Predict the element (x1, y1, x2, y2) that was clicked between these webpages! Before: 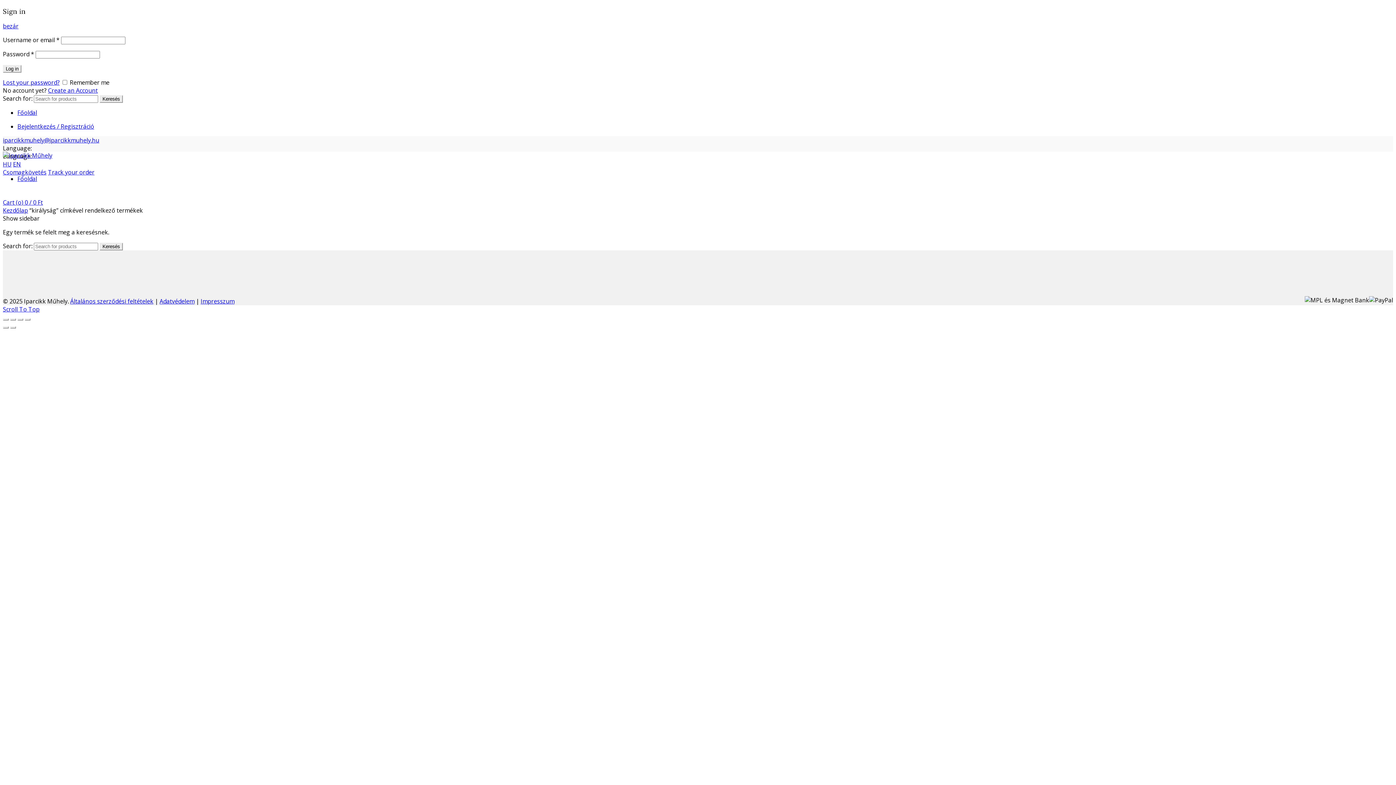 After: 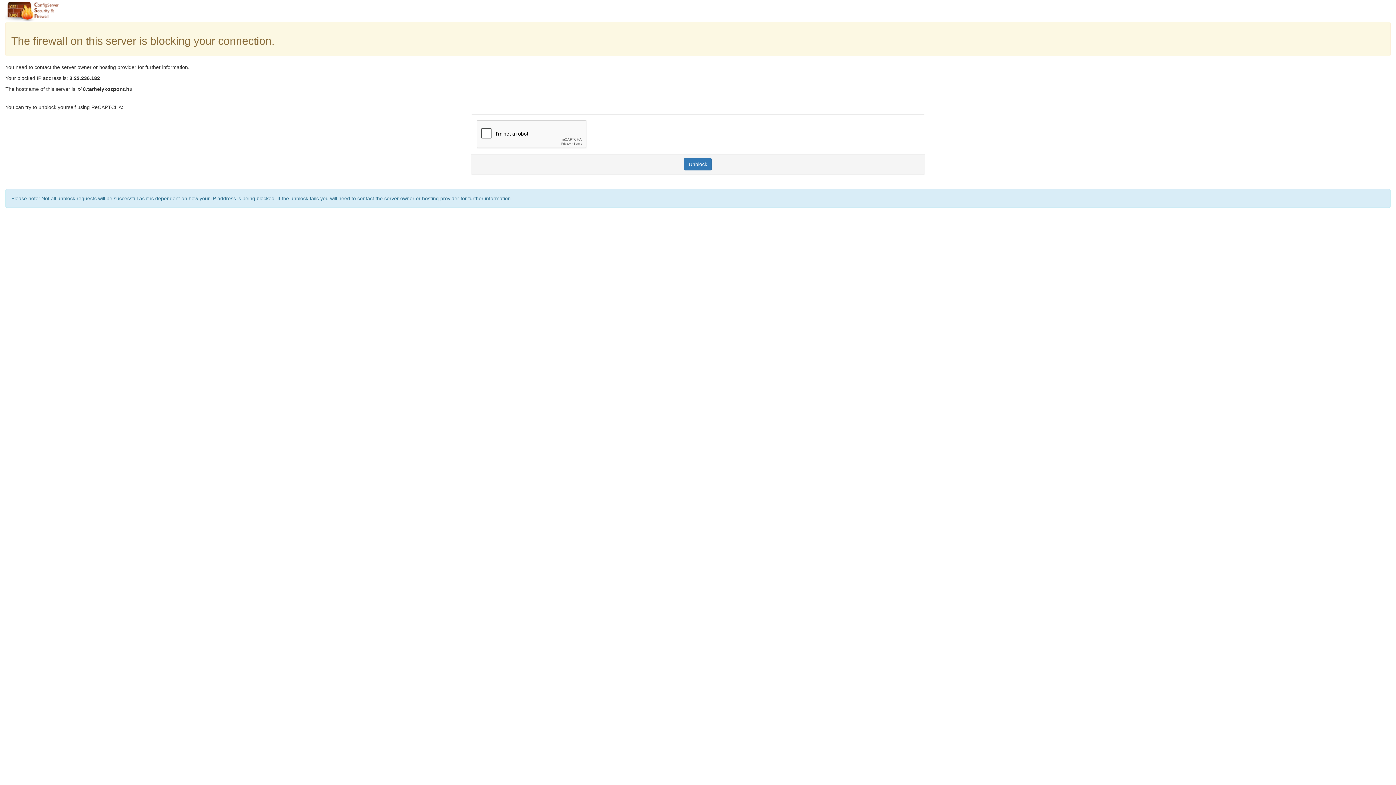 Action: bbox: (13, 160, 21, 168) label: EN